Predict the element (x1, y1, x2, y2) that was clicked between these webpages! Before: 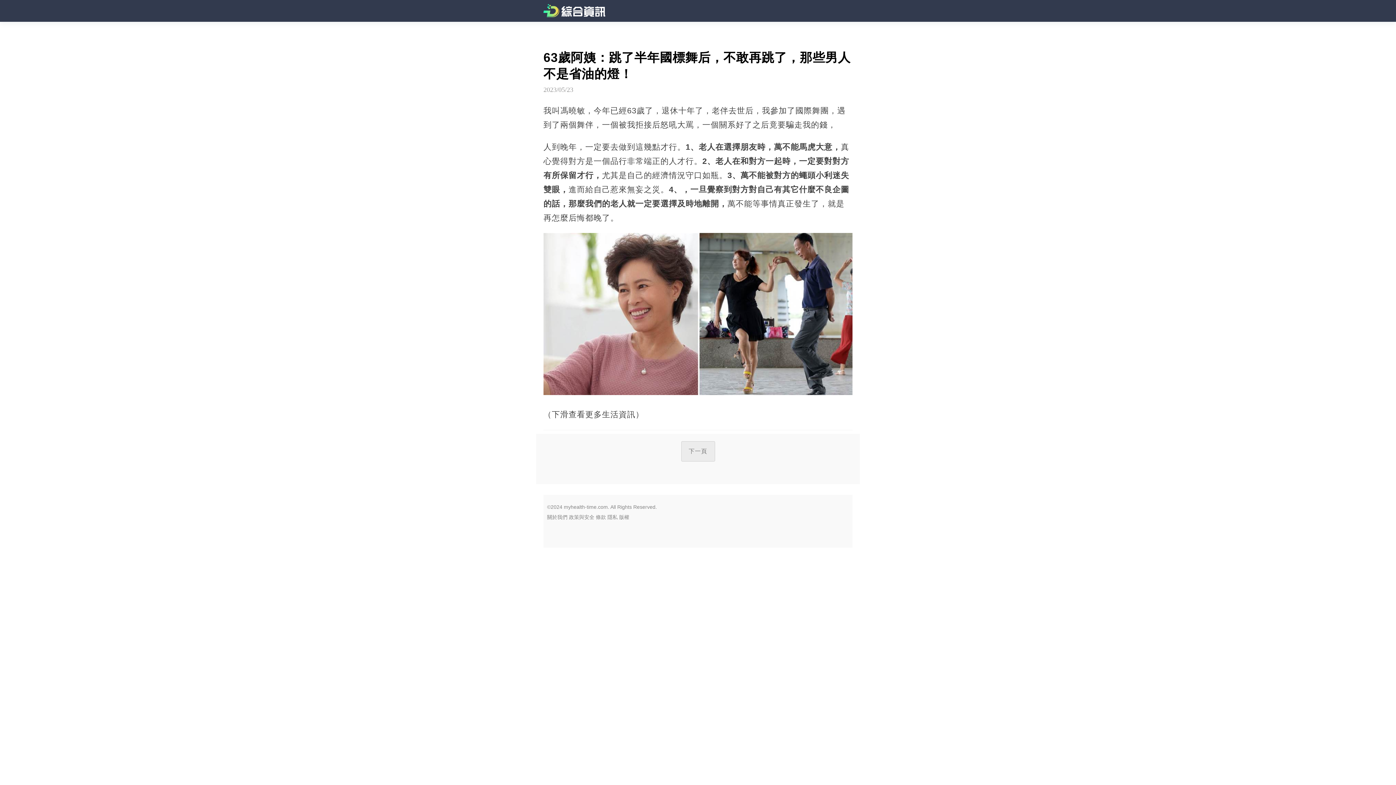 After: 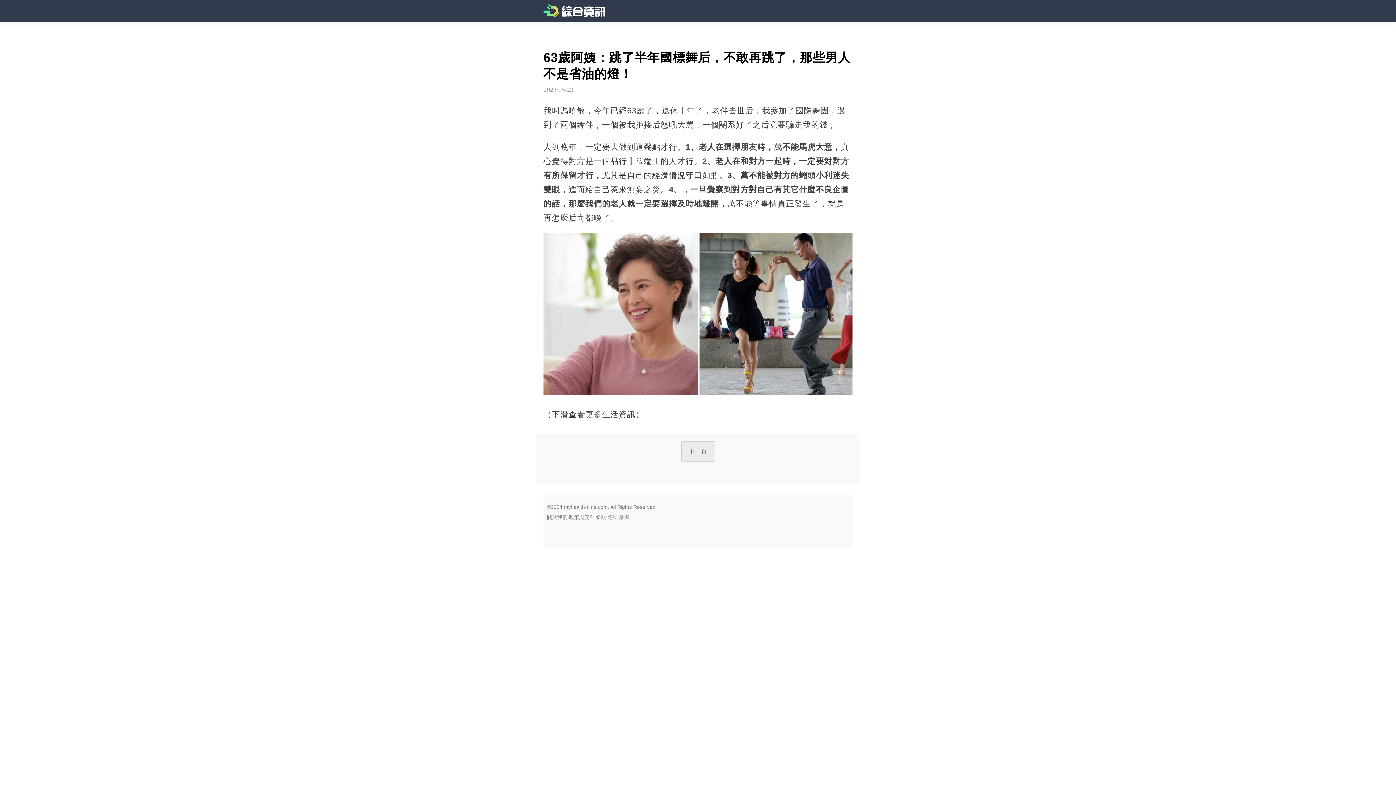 Action: label: 關於我們 bbox: (547, 514, 567, 520)